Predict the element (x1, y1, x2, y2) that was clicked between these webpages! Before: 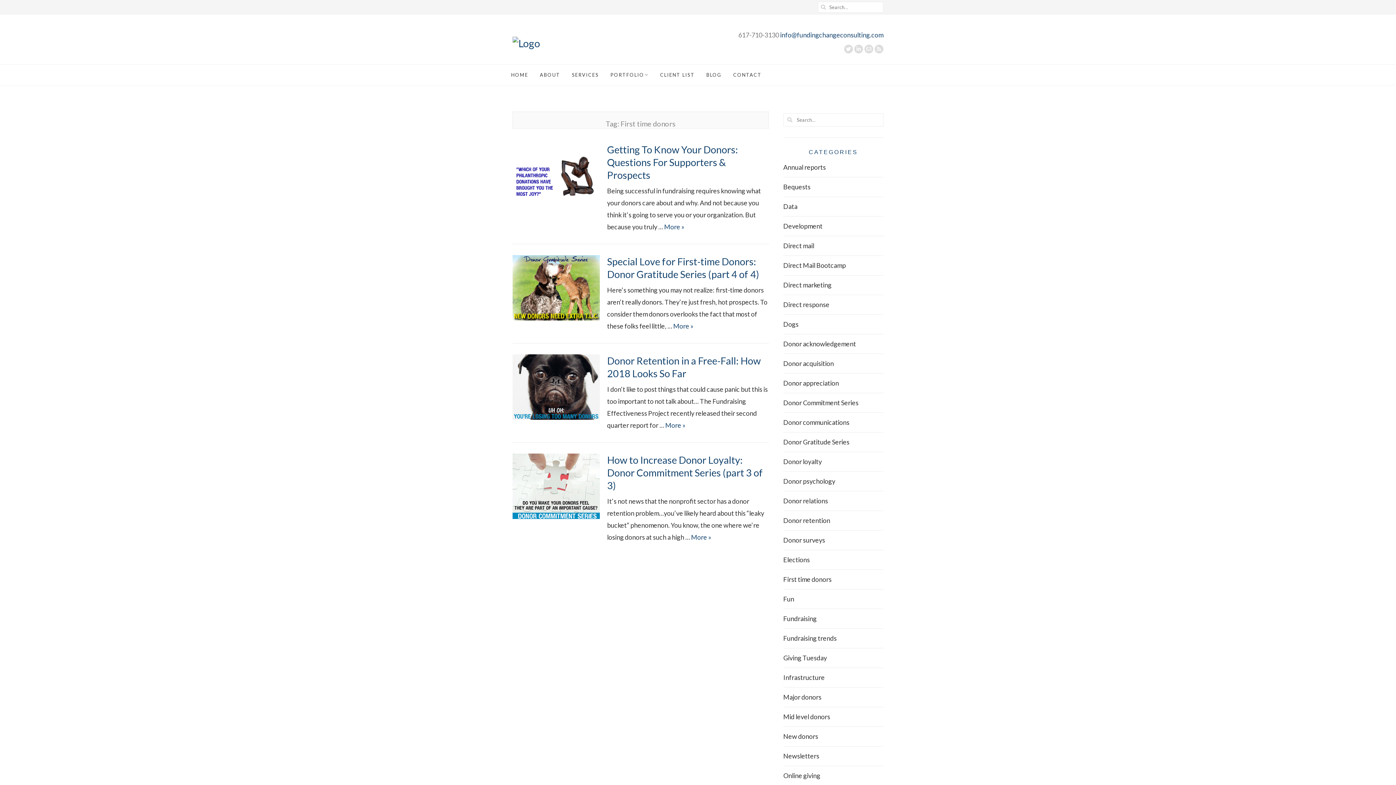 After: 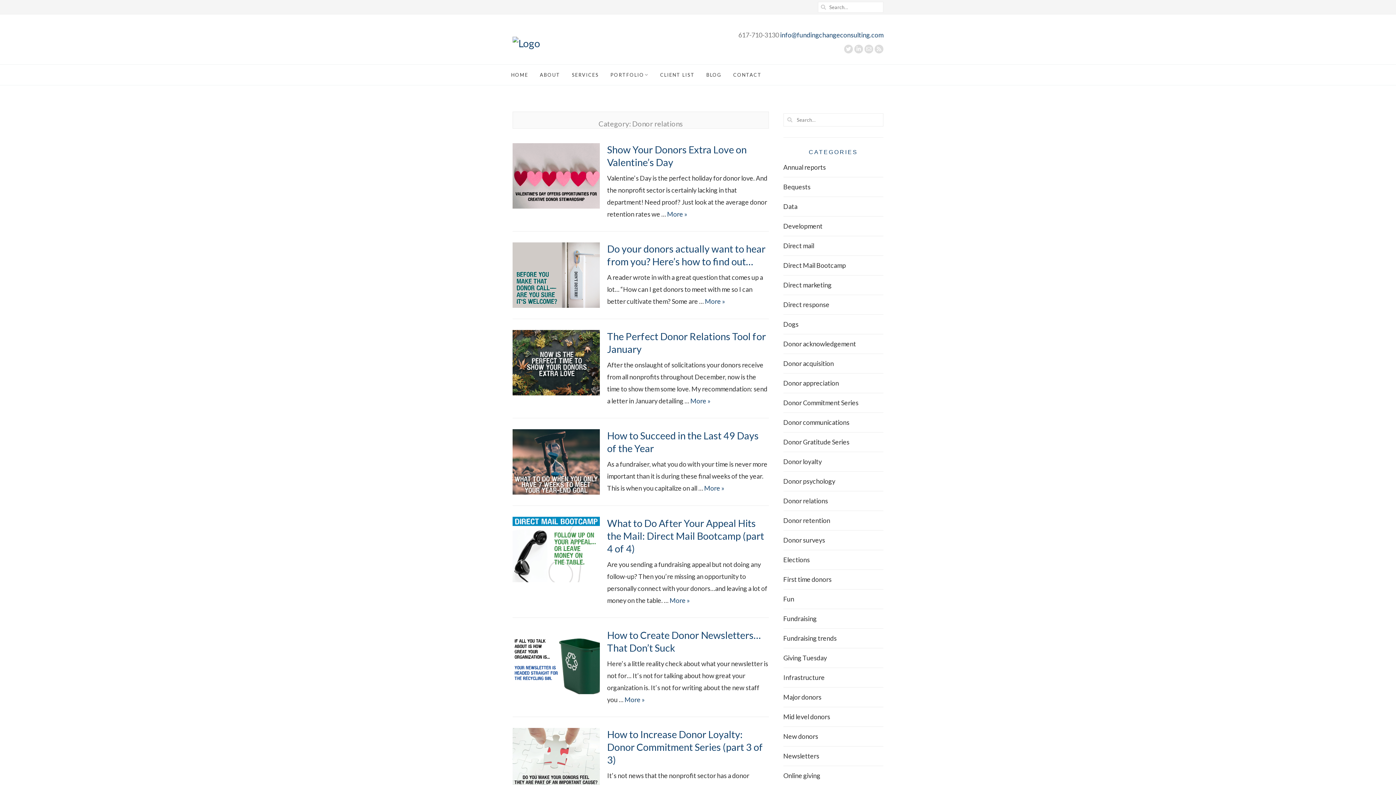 Action: bbox: (783, 497, 828, 505) label: Donor relations